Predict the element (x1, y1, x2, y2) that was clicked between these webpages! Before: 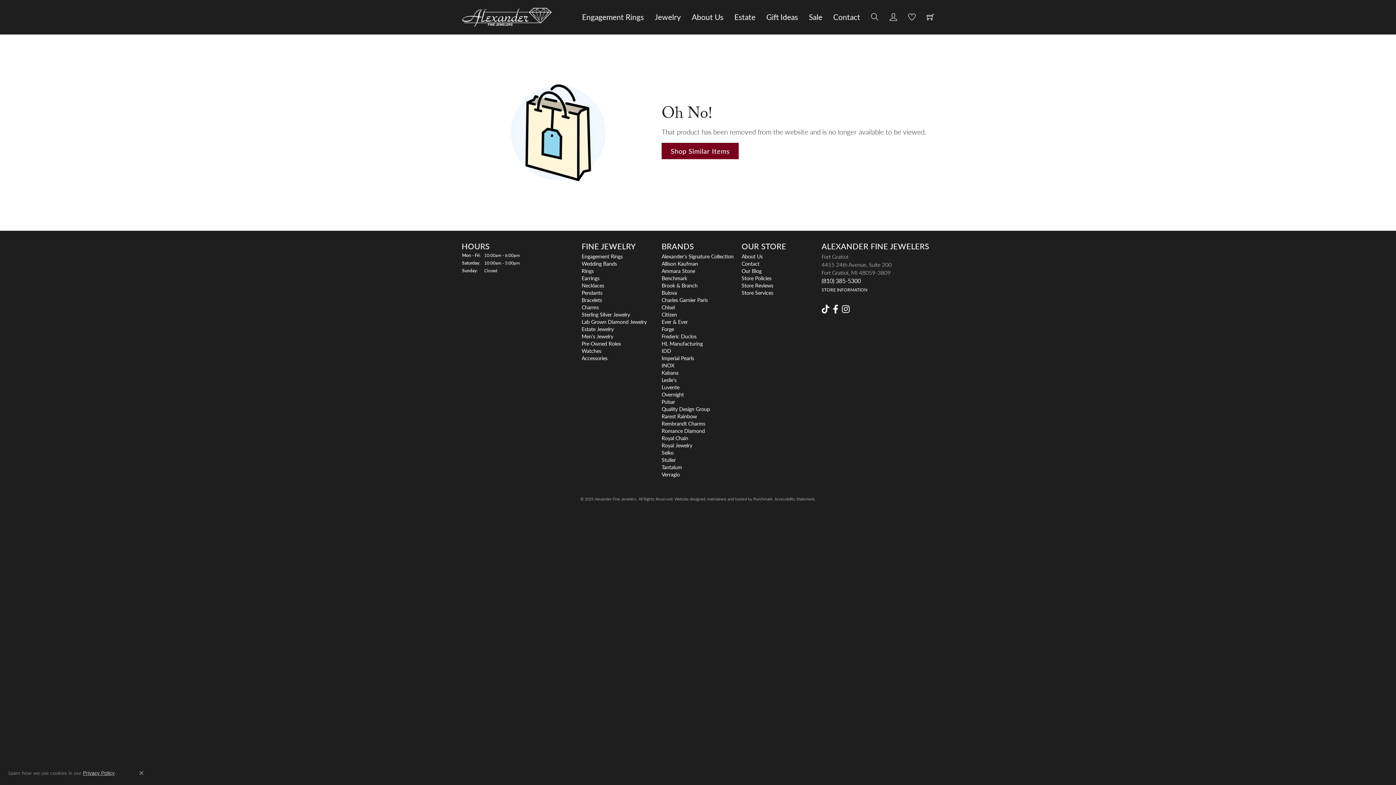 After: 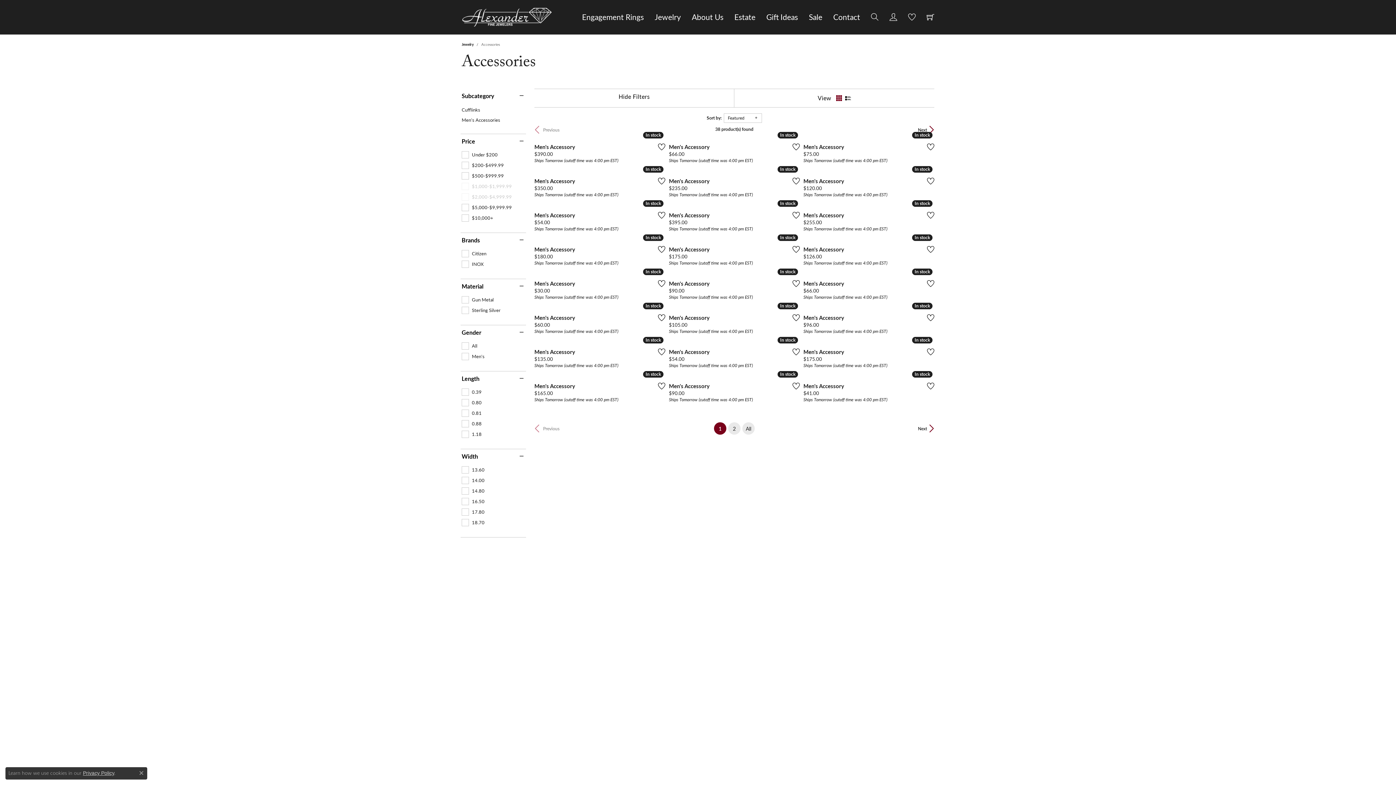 Action: label: Accessories bbox: (581, 354, 607, 361)